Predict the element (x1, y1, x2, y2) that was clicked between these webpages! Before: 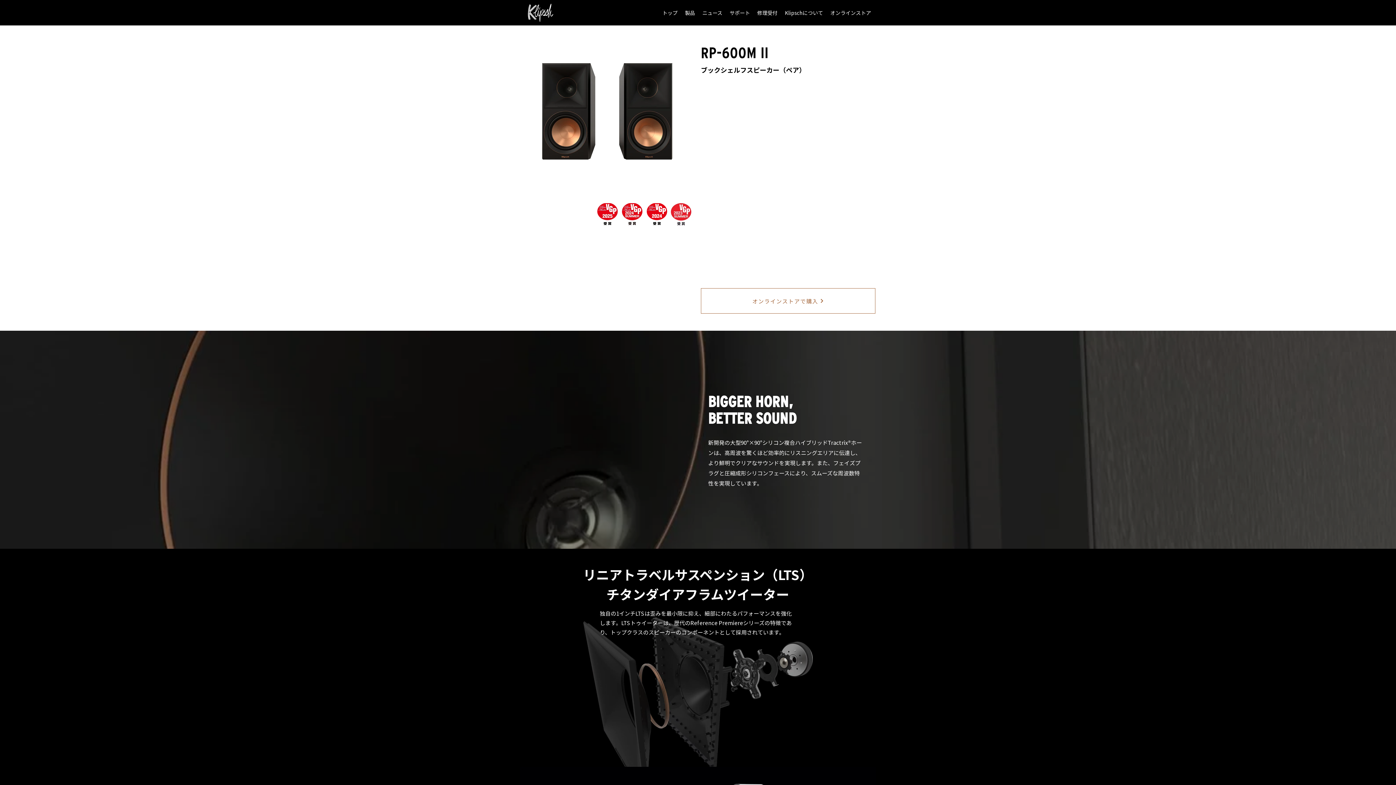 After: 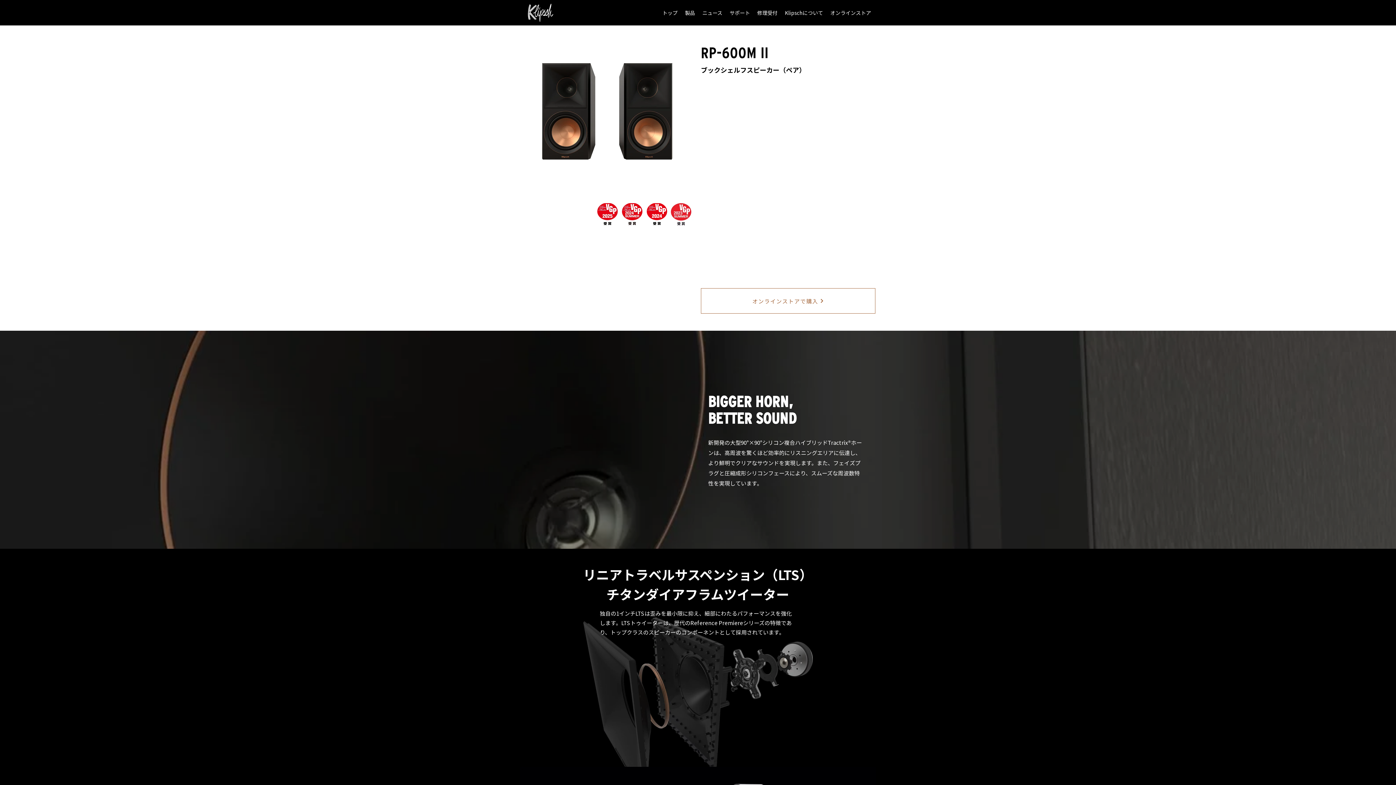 Action: label: 製品 bbox: (681, 6, 698, 18)